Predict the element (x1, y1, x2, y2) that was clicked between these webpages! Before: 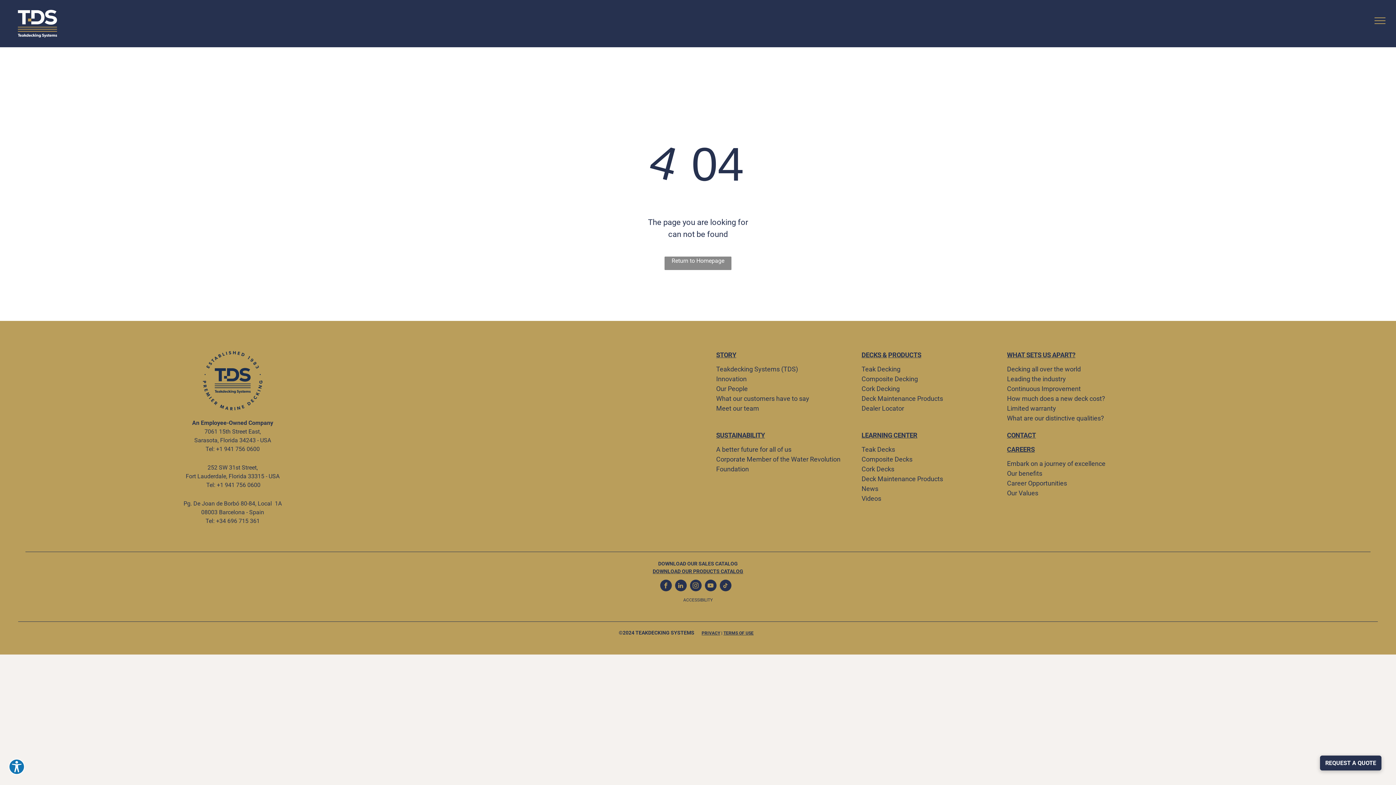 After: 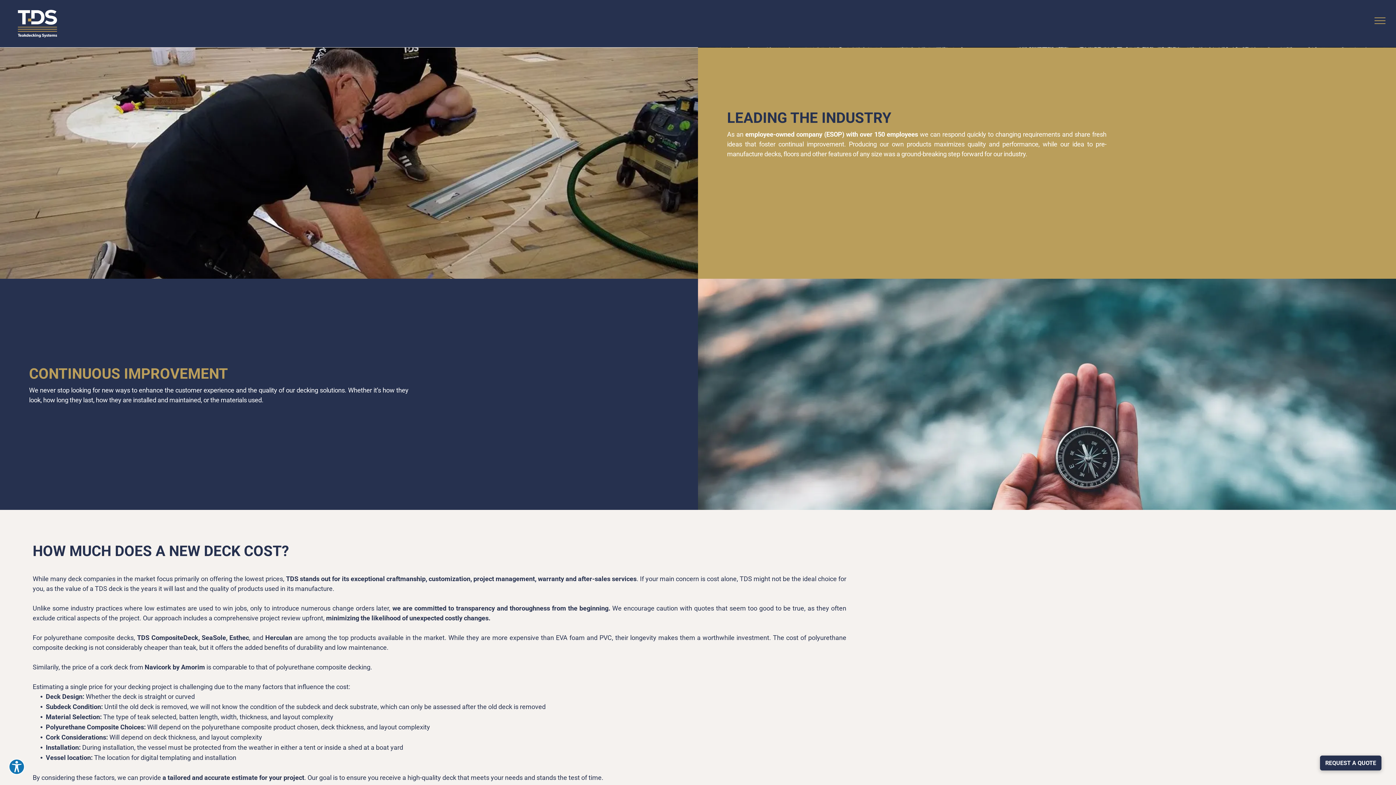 Action: label: Leading the industry bbox: (1007, 375, 1066, 382)